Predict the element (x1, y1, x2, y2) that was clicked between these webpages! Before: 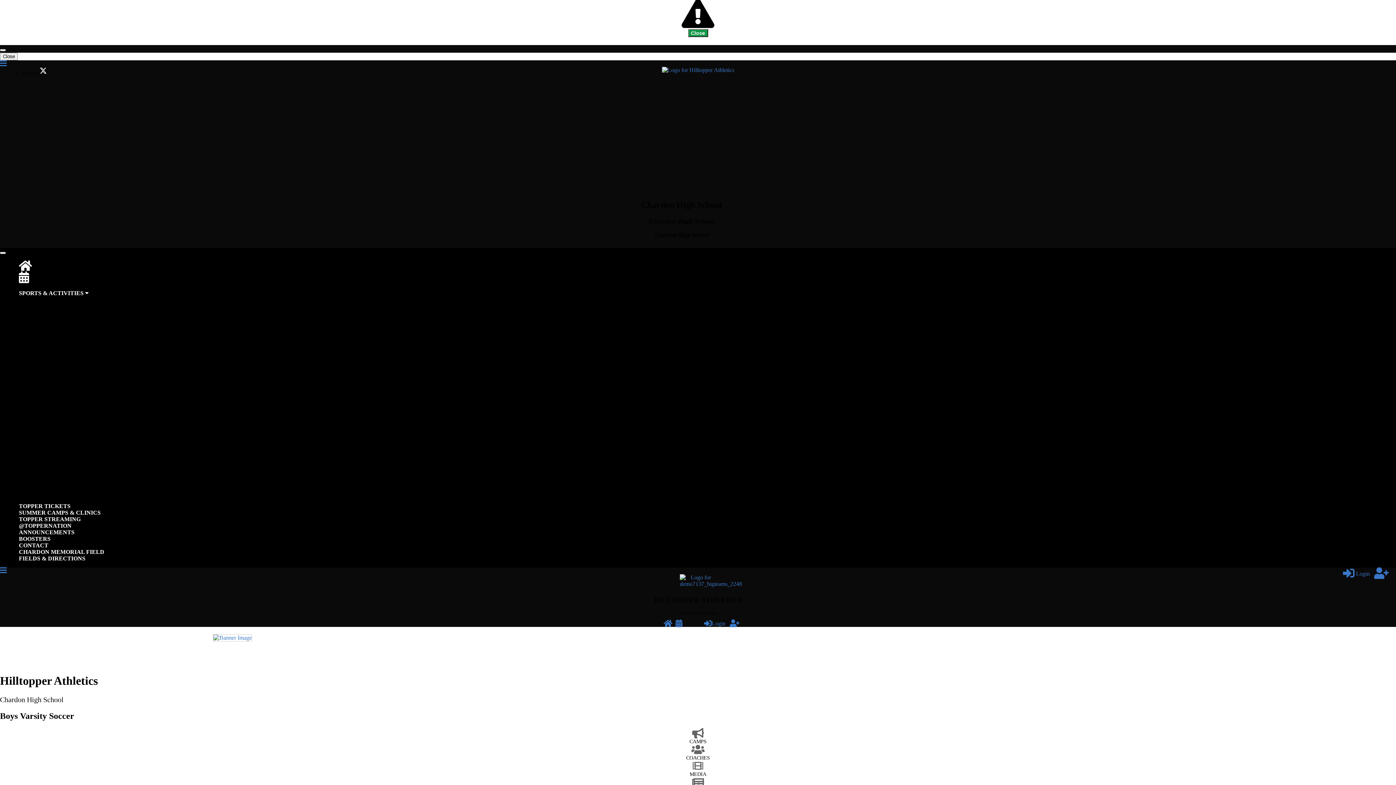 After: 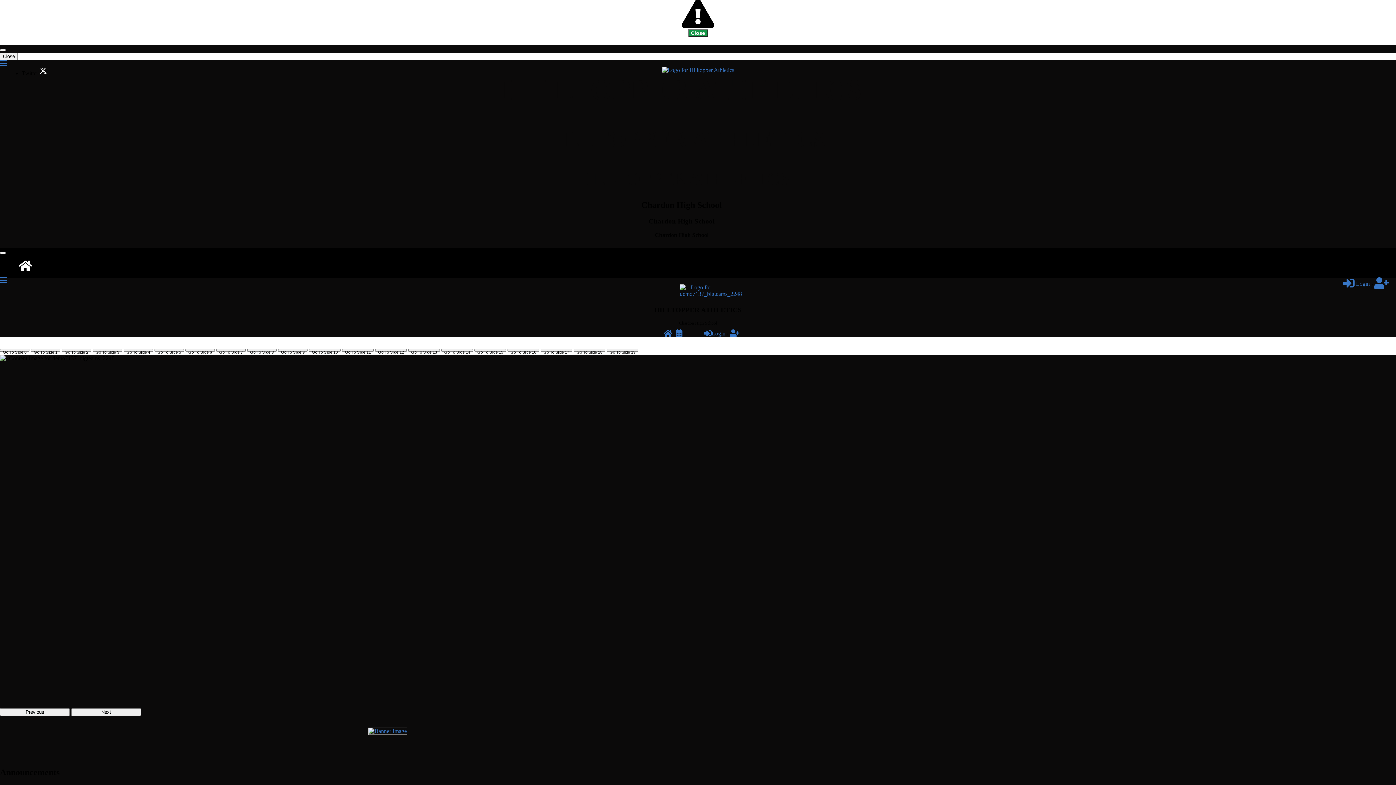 Action: bbox: (663, 620, 674, 627) label:  
Home